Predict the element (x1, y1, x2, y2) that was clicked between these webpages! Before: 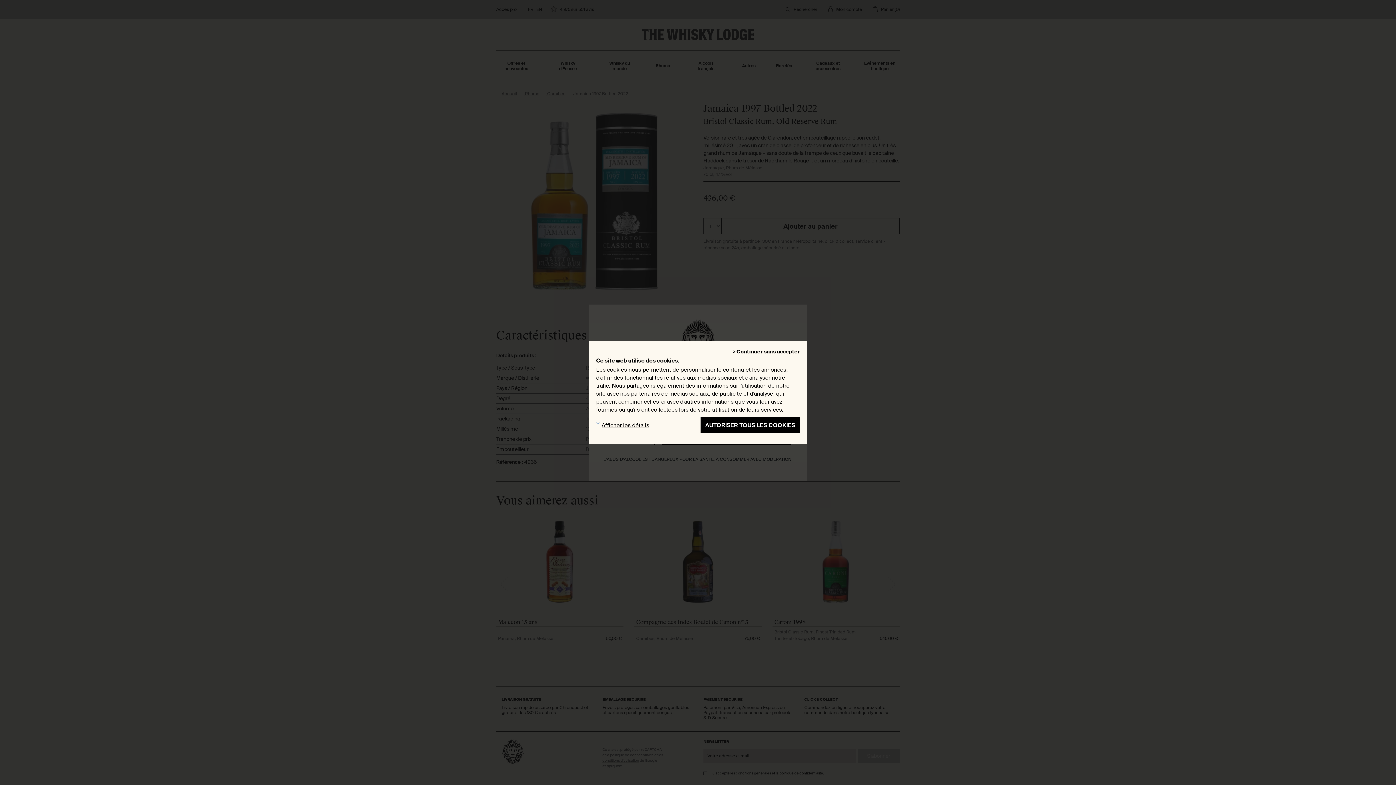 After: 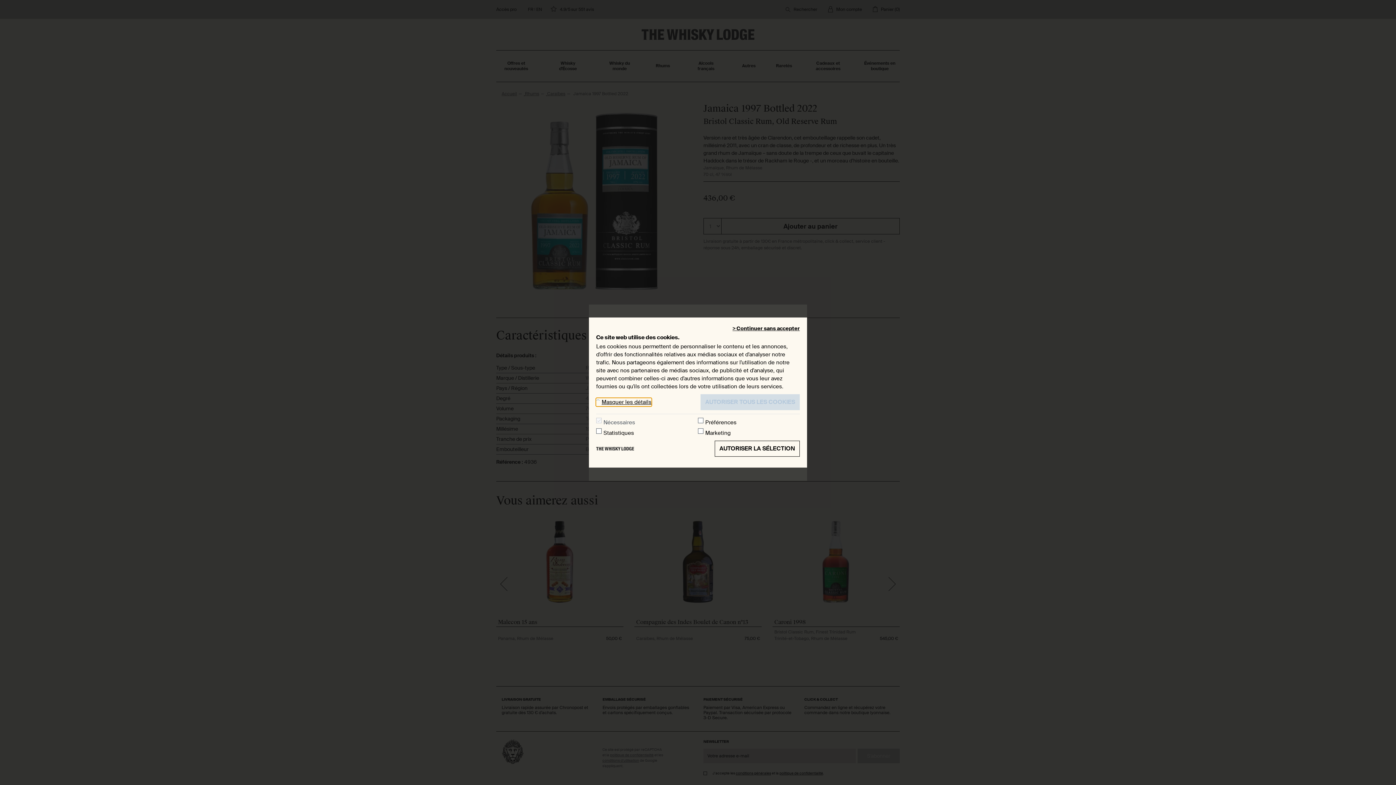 Action: label: Afficher les détails bbox: (596, 421, 649, 429)